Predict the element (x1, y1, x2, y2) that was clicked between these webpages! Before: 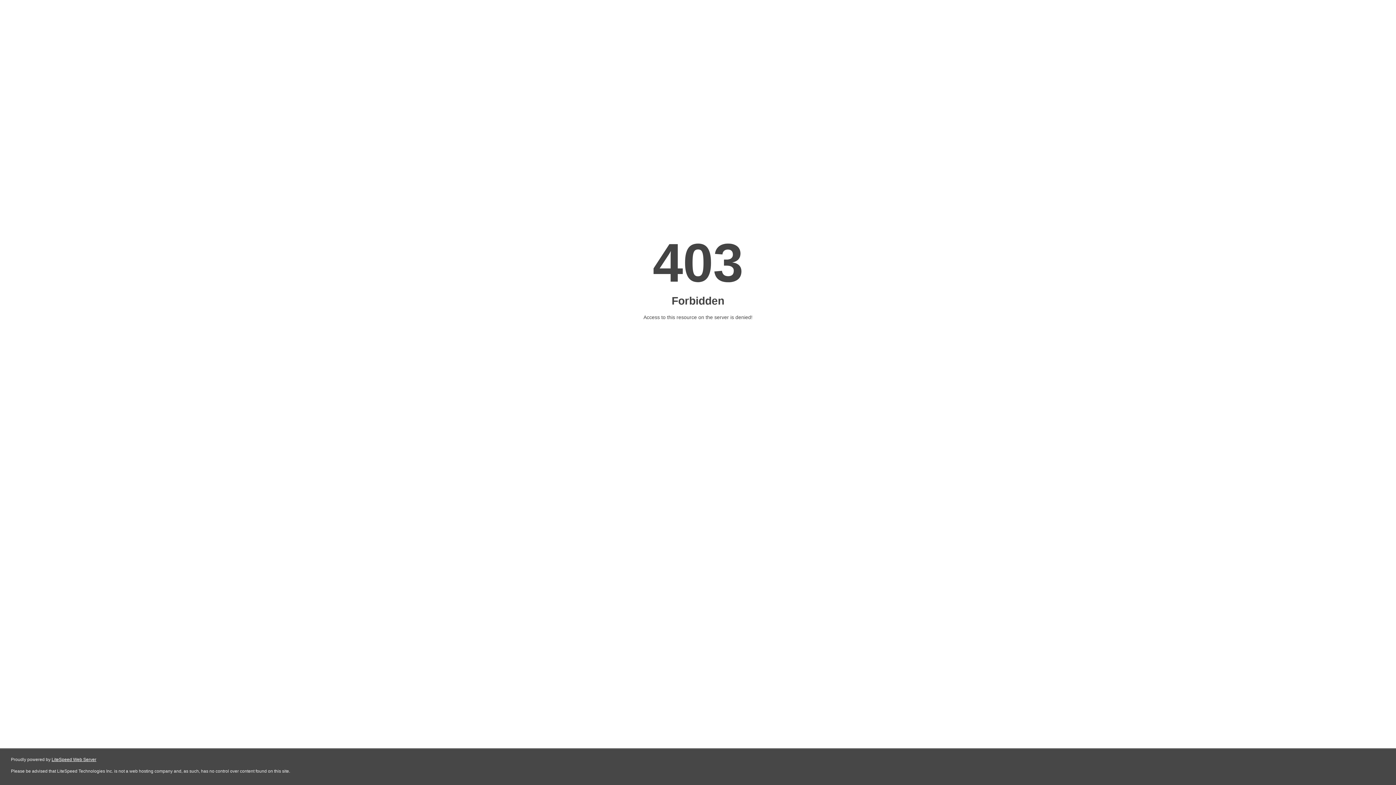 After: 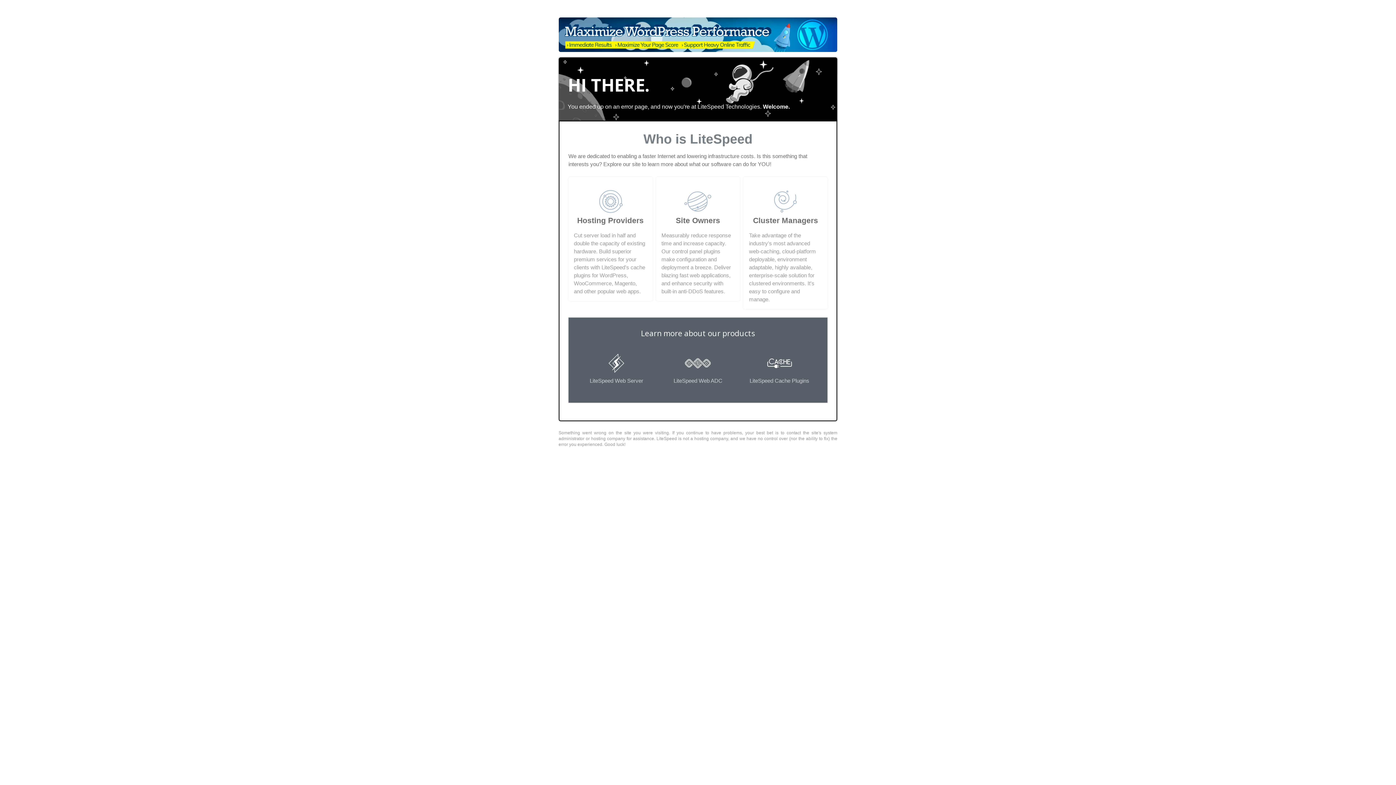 Action: bbox: (51, 757, 96, 762) label: LiteSpeed Web Server